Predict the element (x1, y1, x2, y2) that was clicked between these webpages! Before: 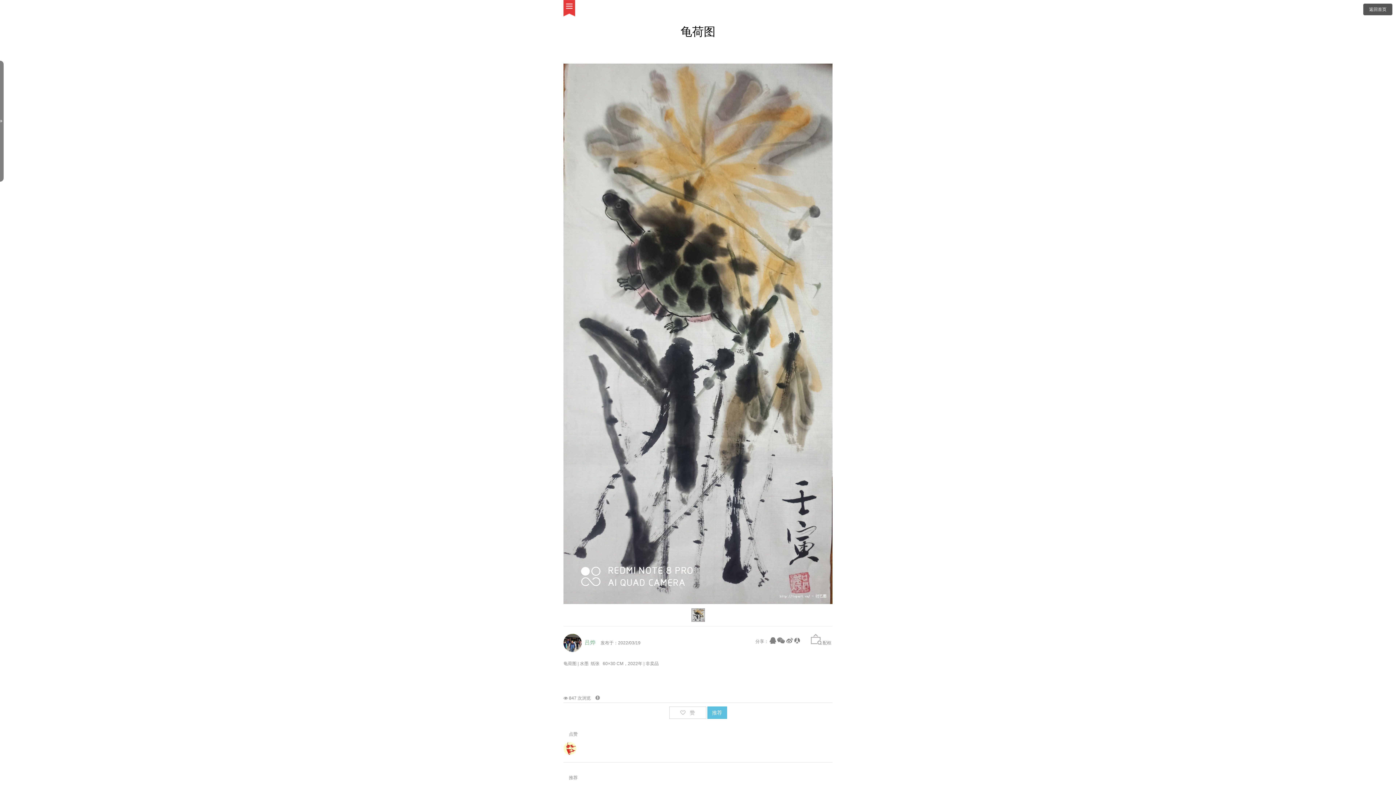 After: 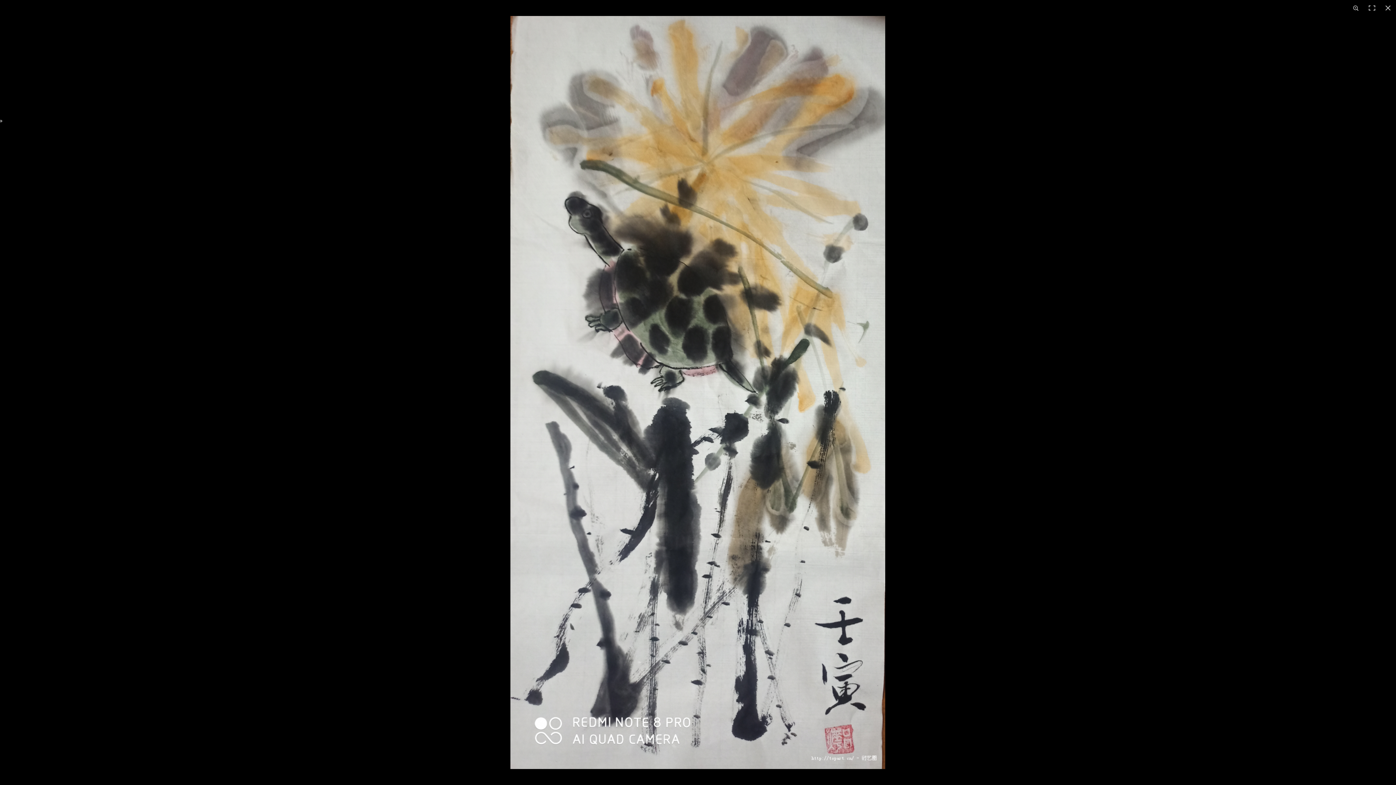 Action: bbox: (691, 611, 704, 617)